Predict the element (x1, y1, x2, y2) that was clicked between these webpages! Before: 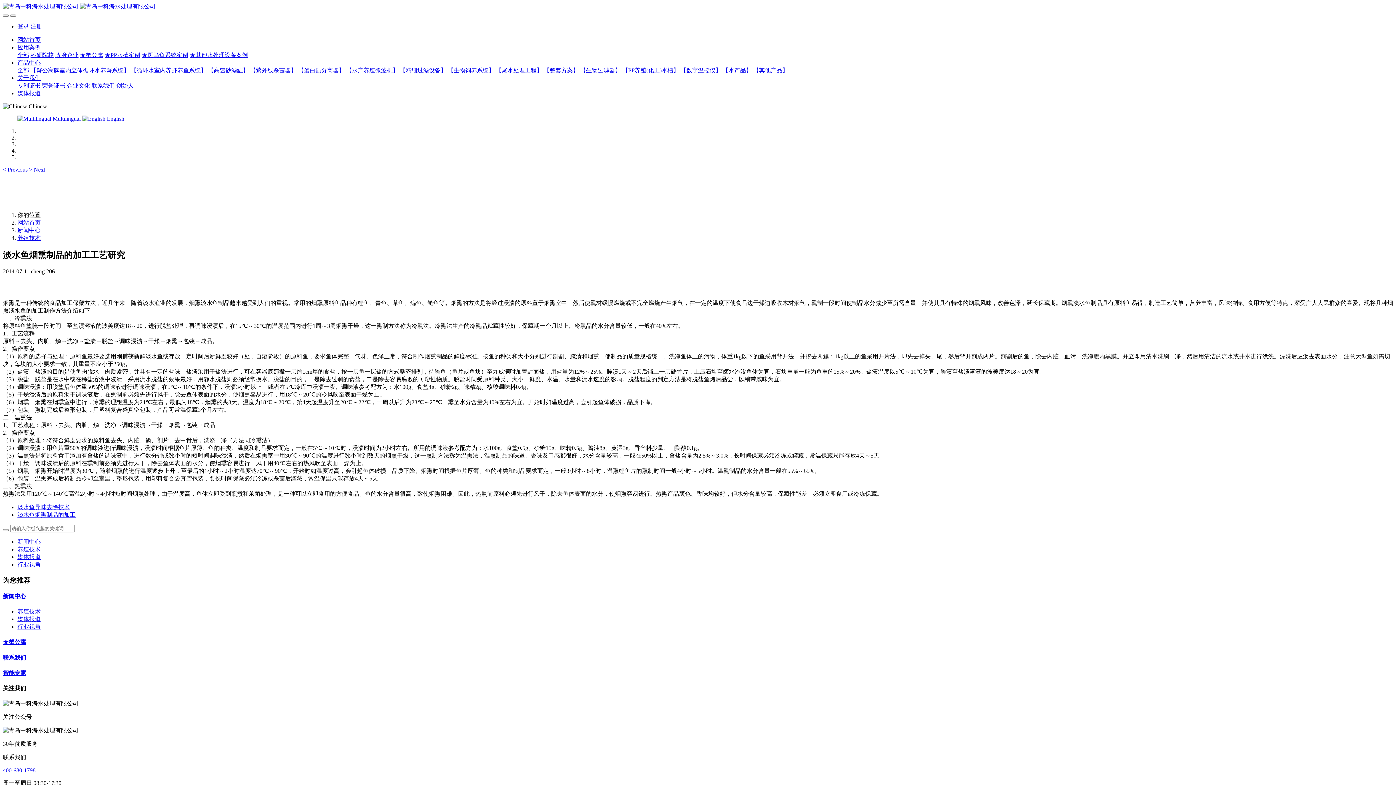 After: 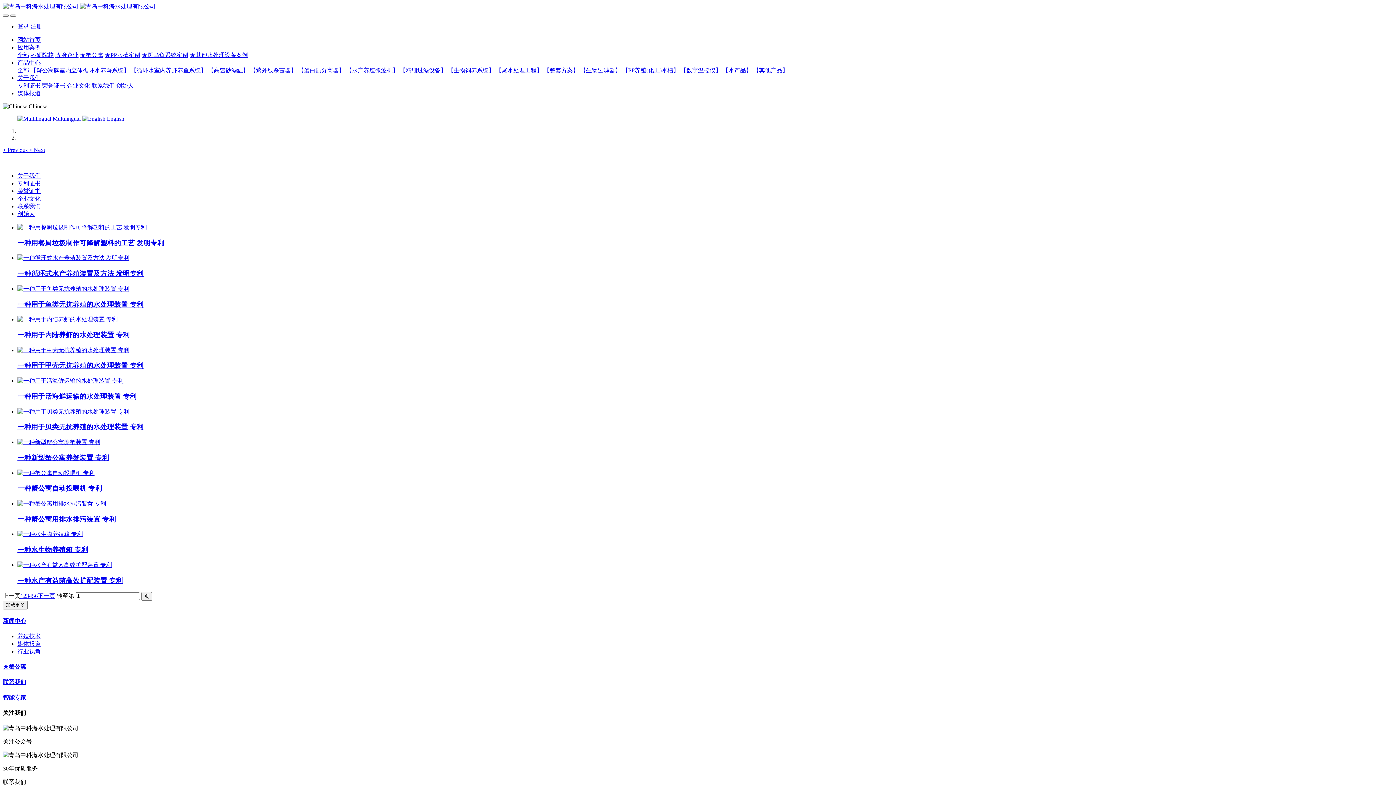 Action: bbox: (17, 82, 40, 88) label: 专利证书